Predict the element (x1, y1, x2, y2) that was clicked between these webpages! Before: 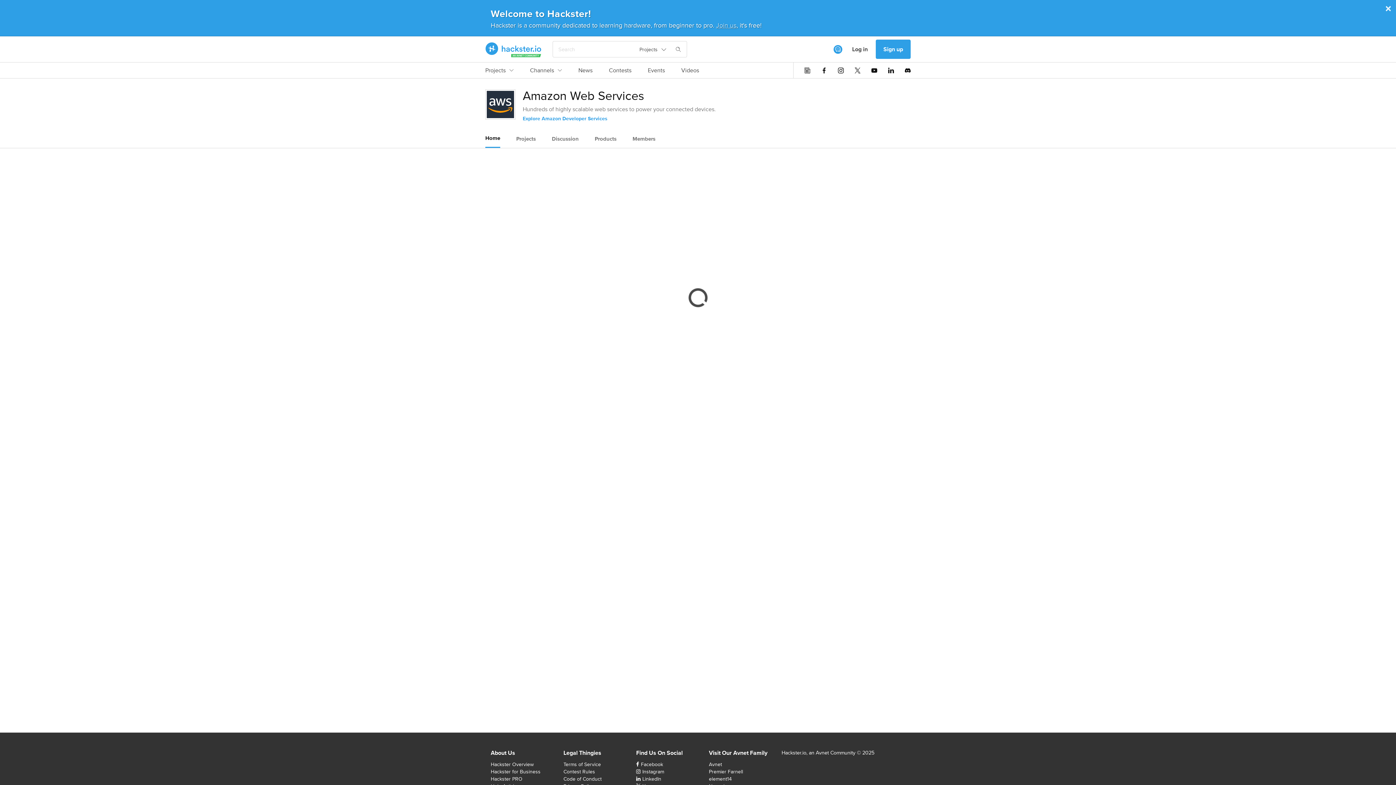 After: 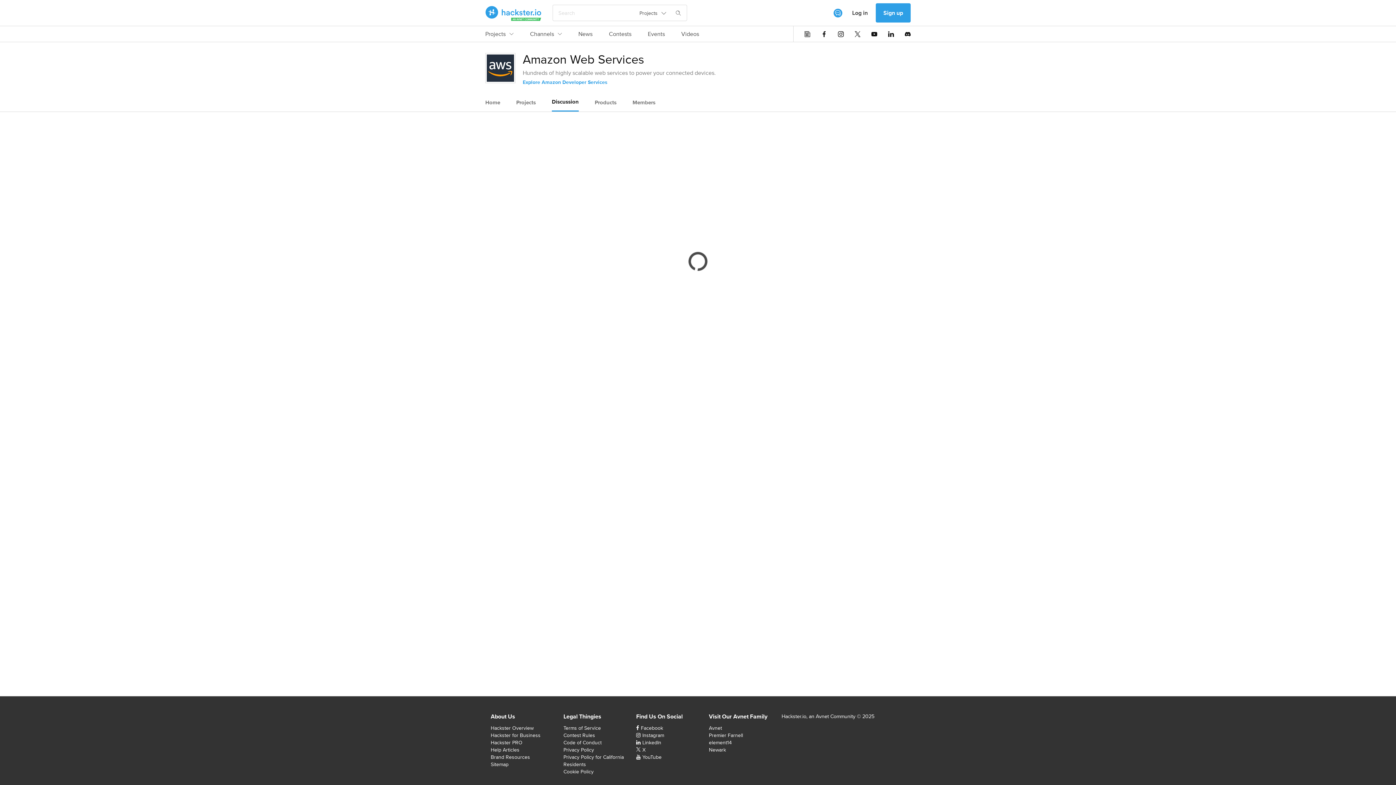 Action: label: Discussion bbox: (552, 130, 578, 147)